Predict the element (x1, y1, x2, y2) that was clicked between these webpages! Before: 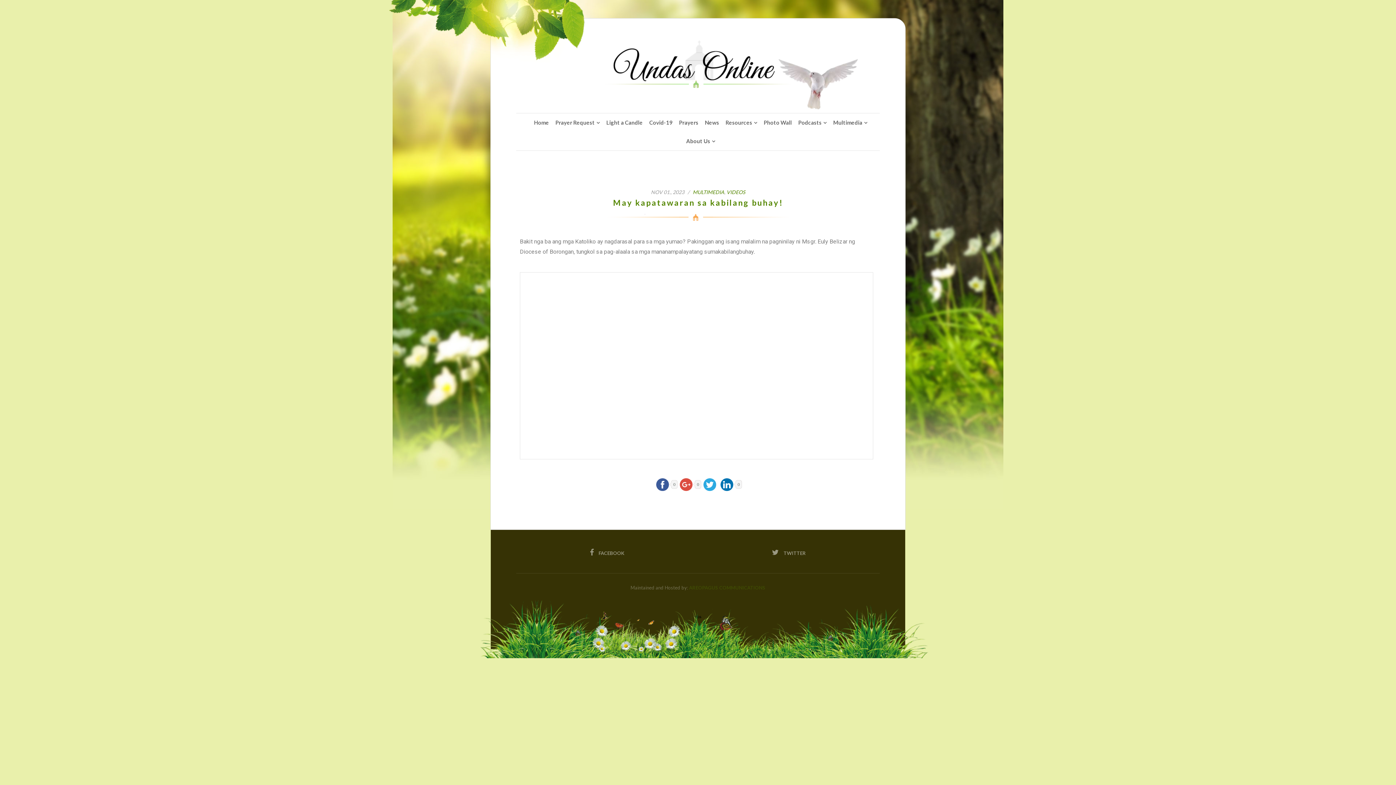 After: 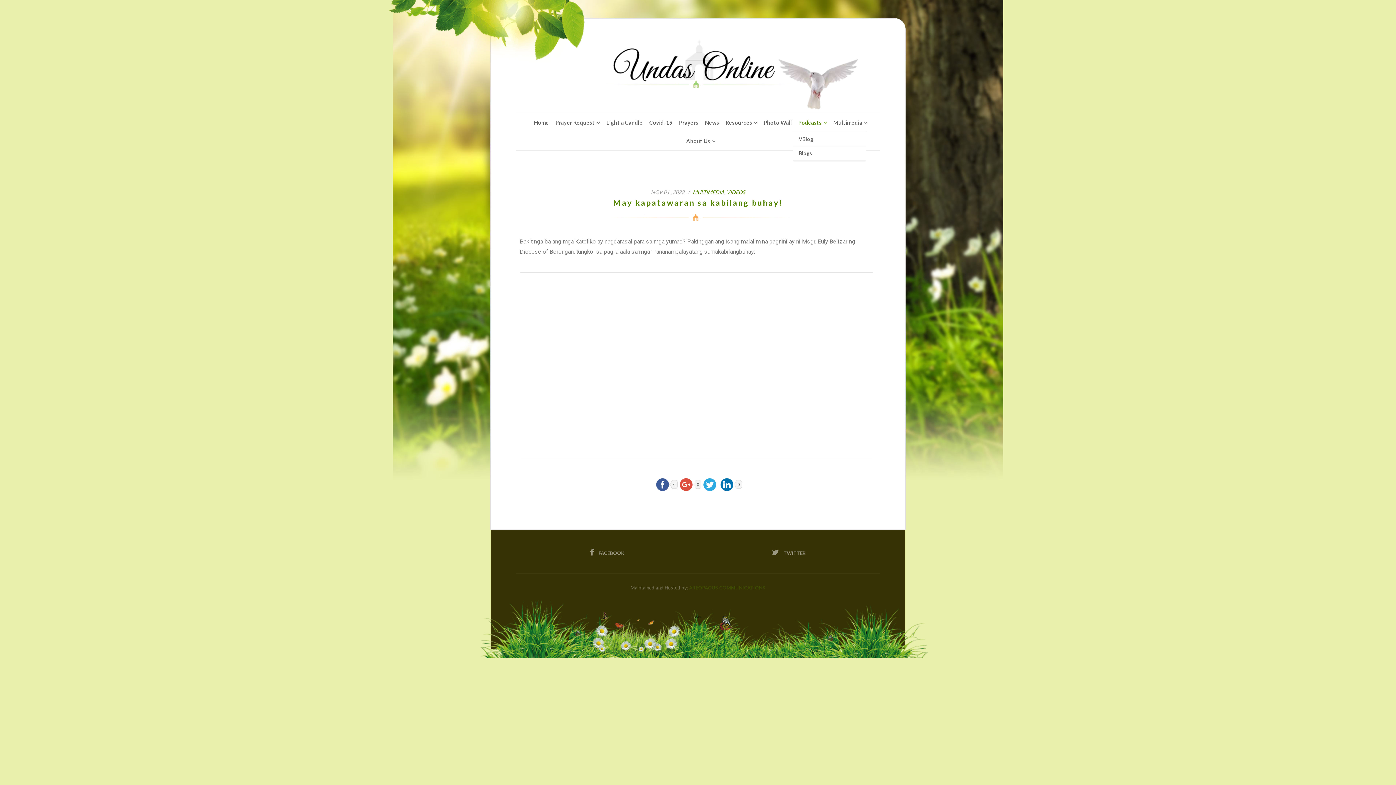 Action: bbox: (793, 113, 826, 132) label: Podcasts